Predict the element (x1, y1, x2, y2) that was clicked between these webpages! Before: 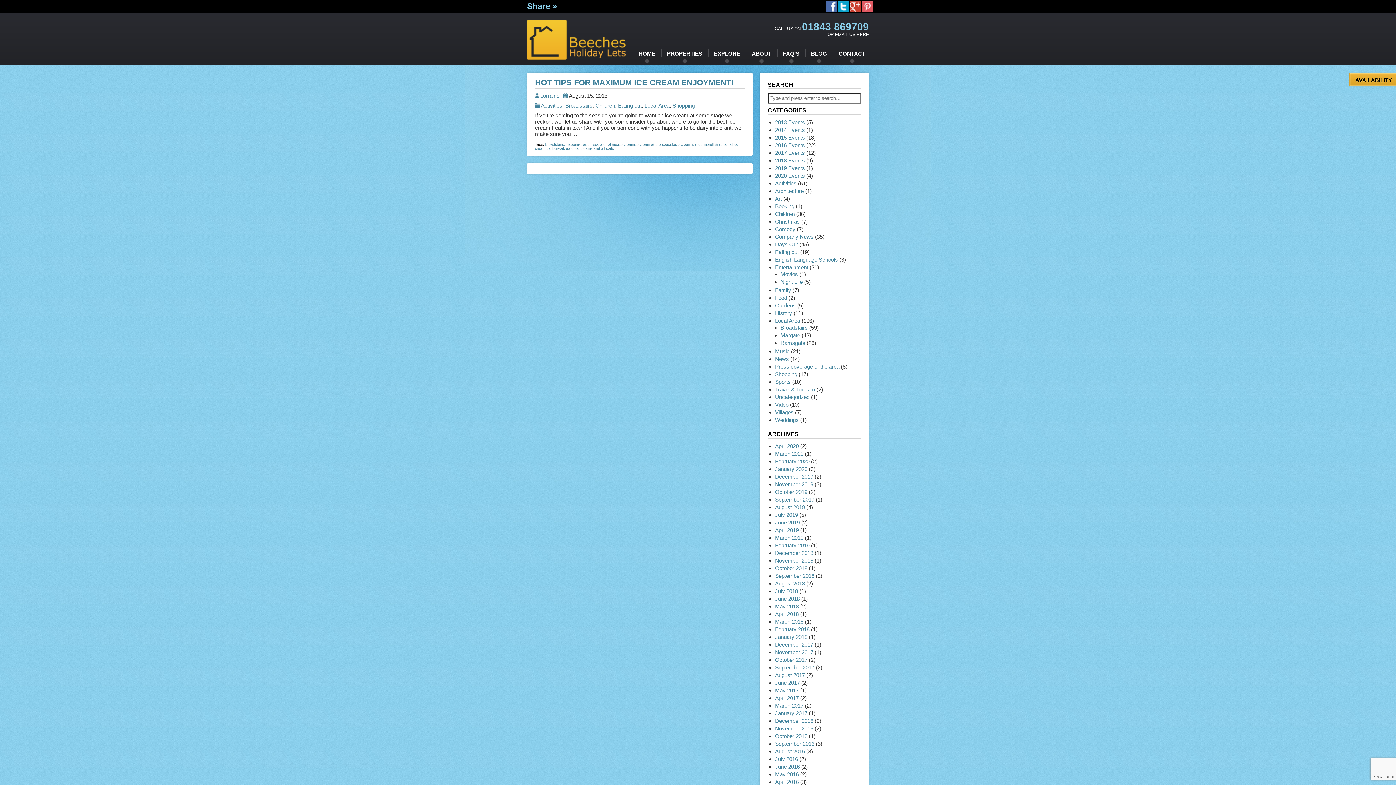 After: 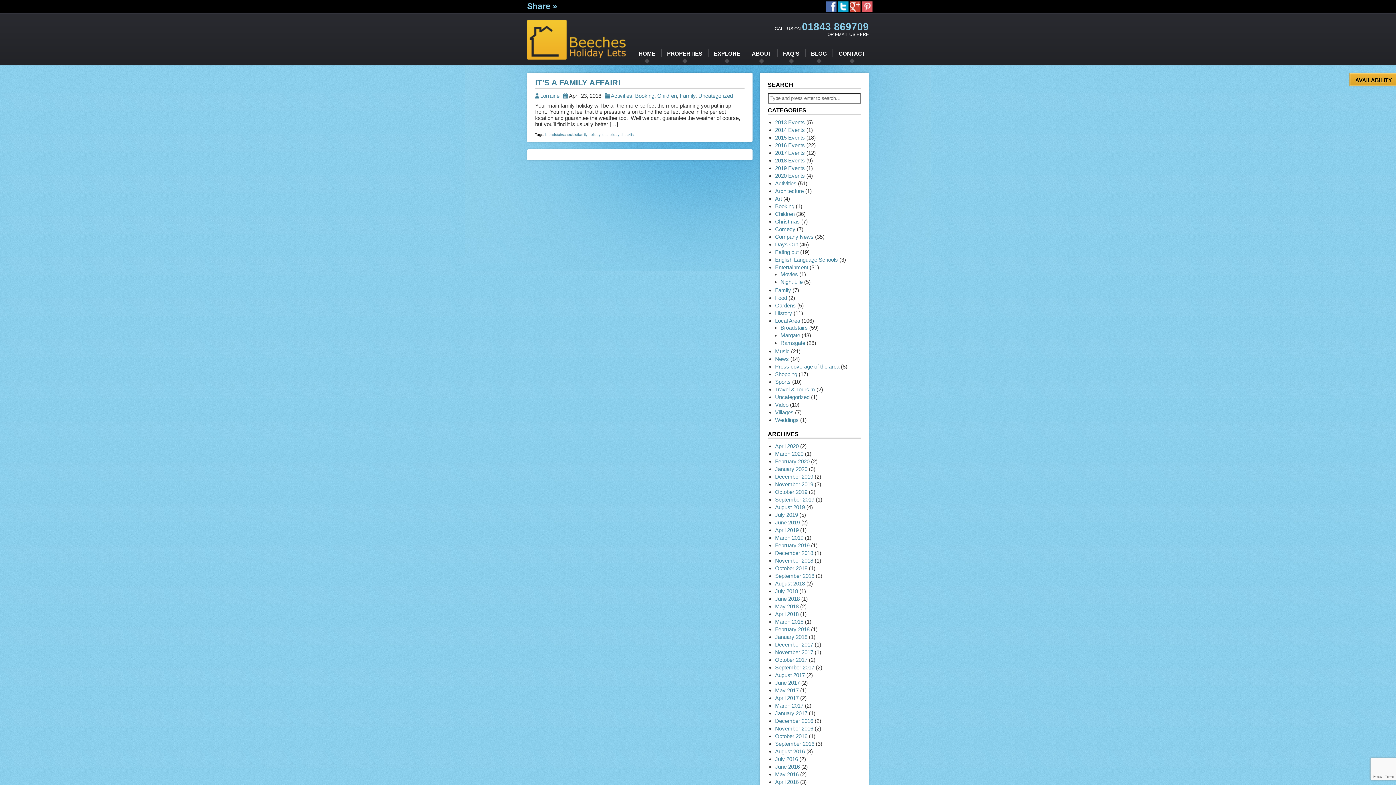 Action: bbox: (775, 203, 794, 209) label: Booking